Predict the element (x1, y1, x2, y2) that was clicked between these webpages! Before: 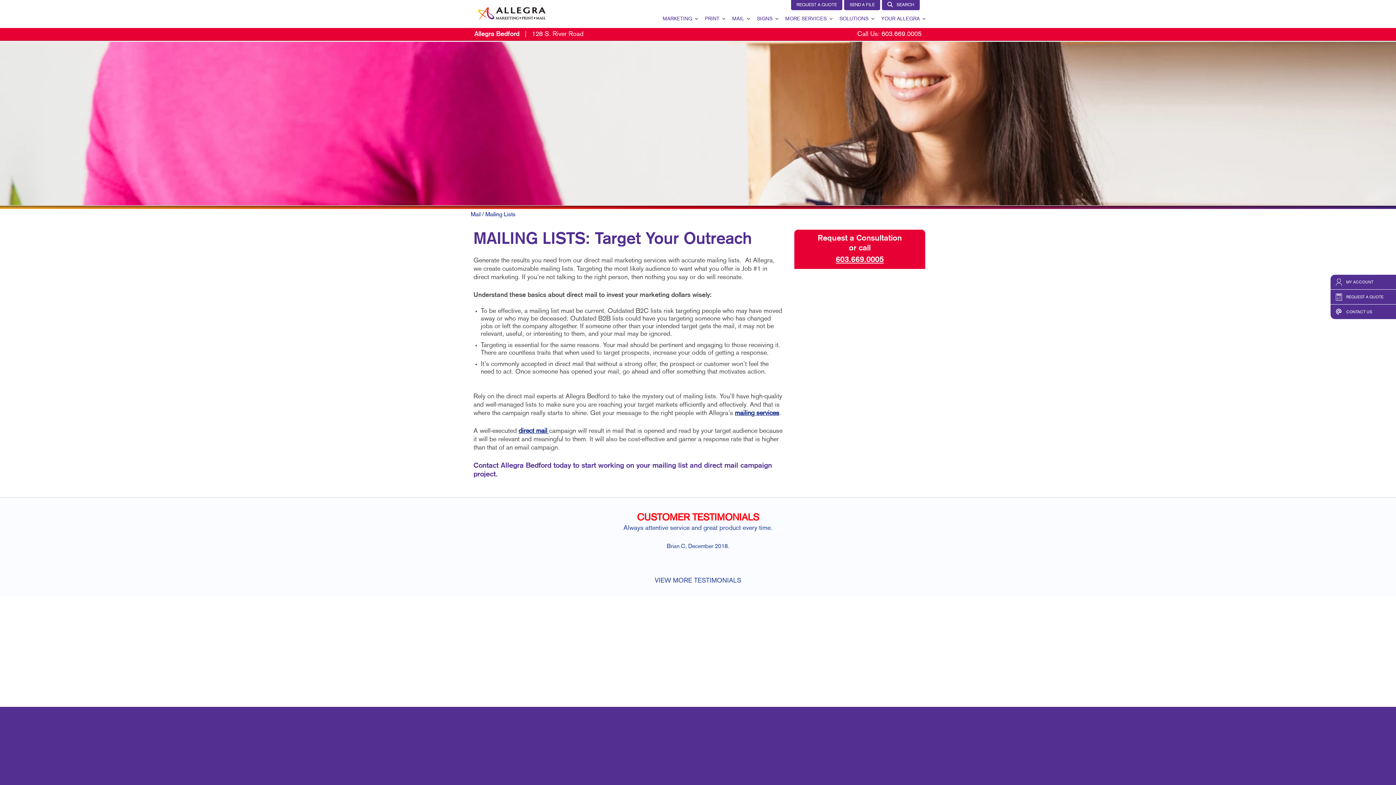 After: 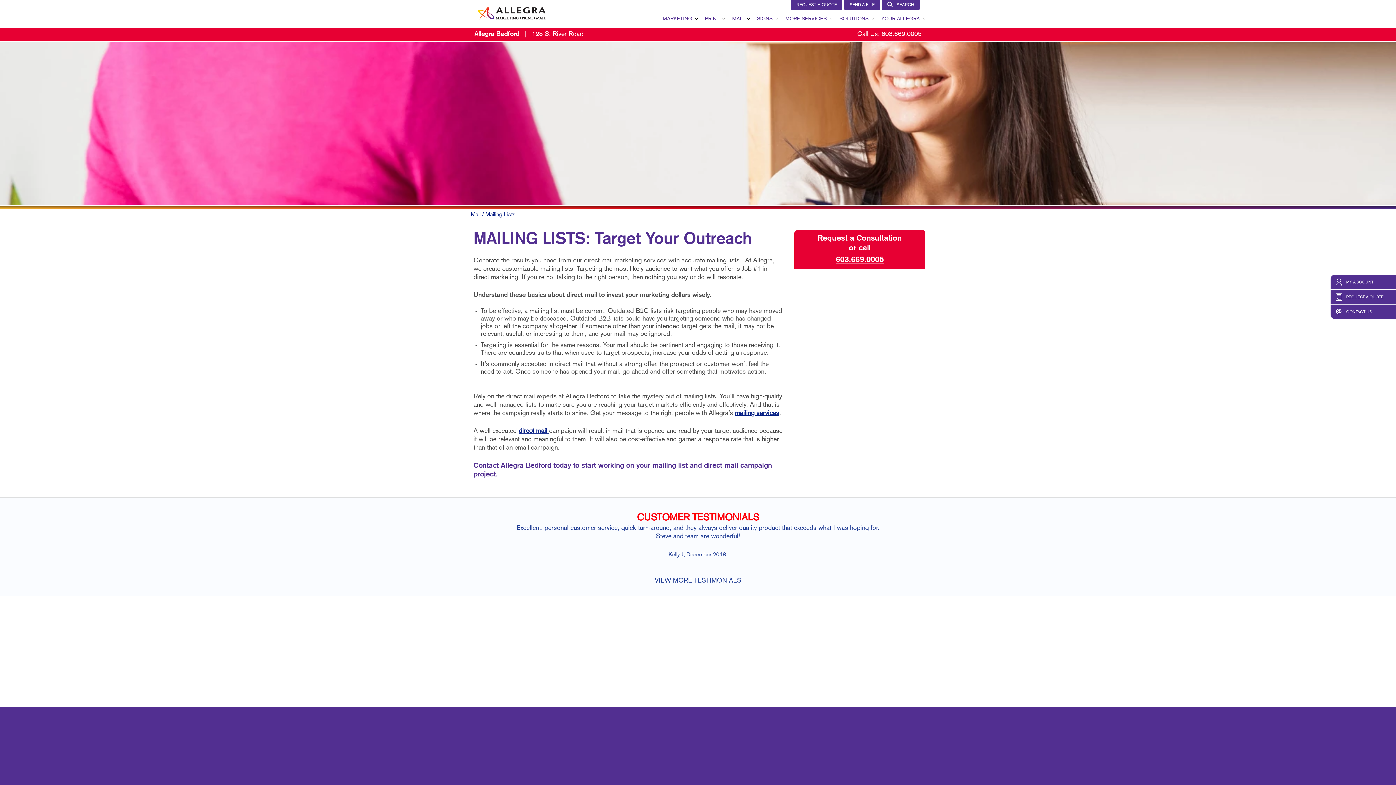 Action: bbox: (881, 31, 921, 37) label: 603.669.0005